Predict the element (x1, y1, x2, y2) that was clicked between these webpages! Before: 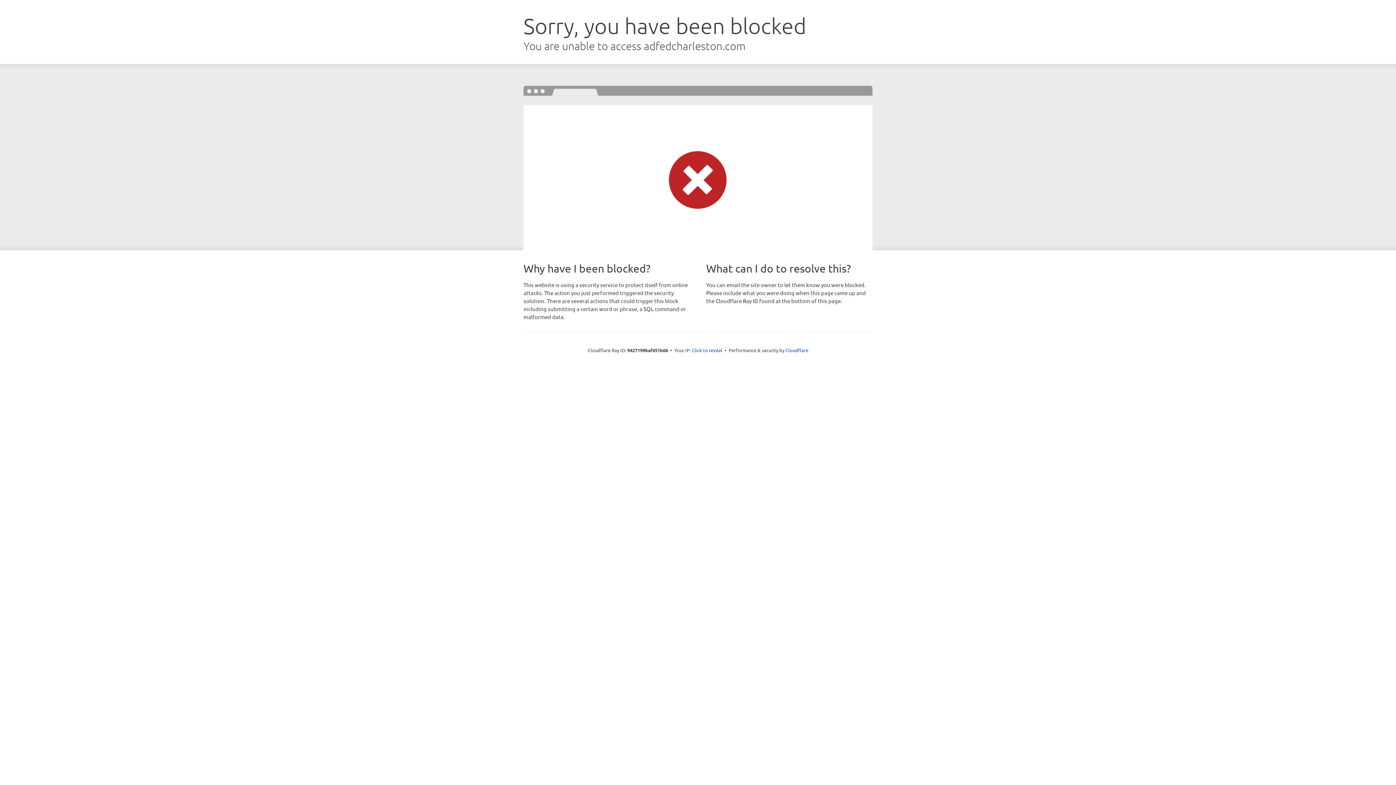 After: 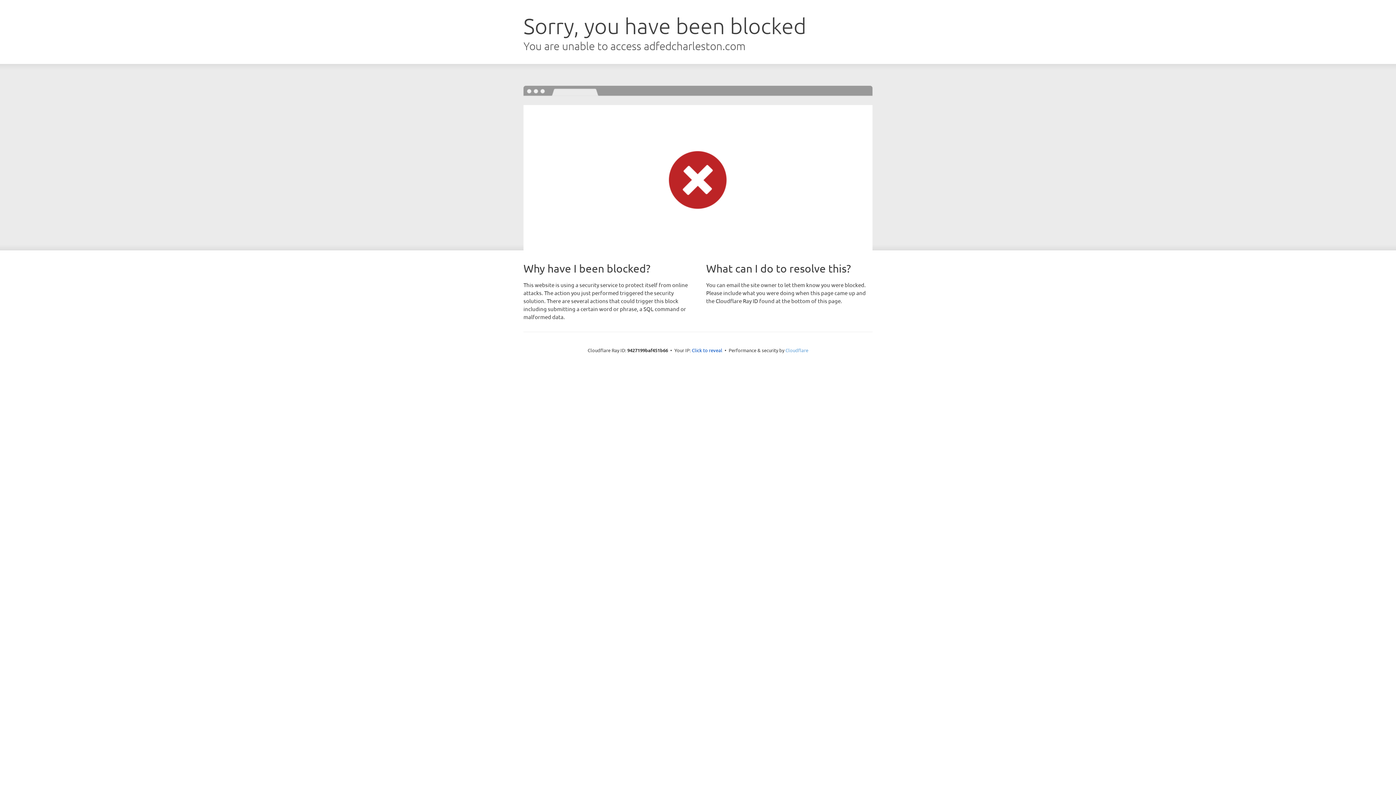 Action: label: Cloudflare bbox: (785, 347, 808, 353)